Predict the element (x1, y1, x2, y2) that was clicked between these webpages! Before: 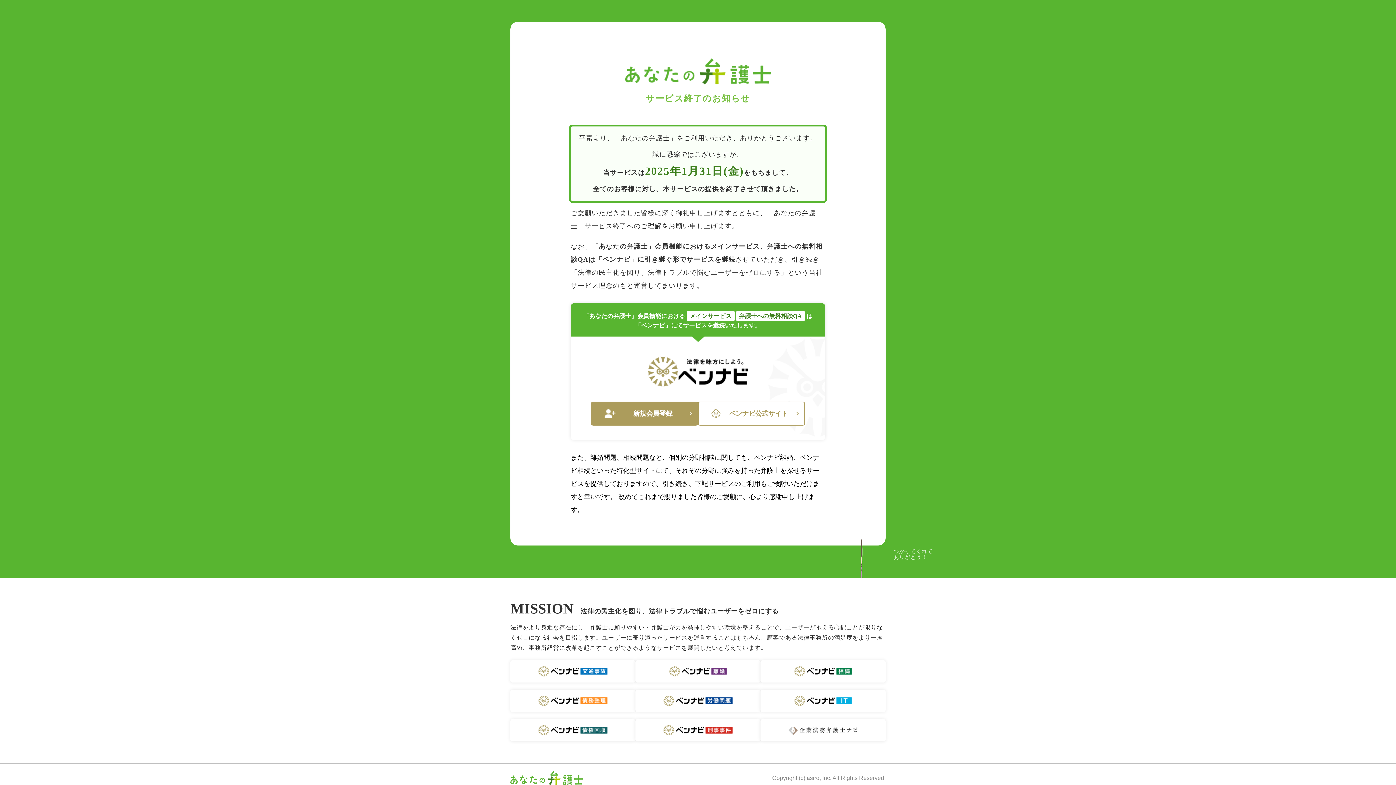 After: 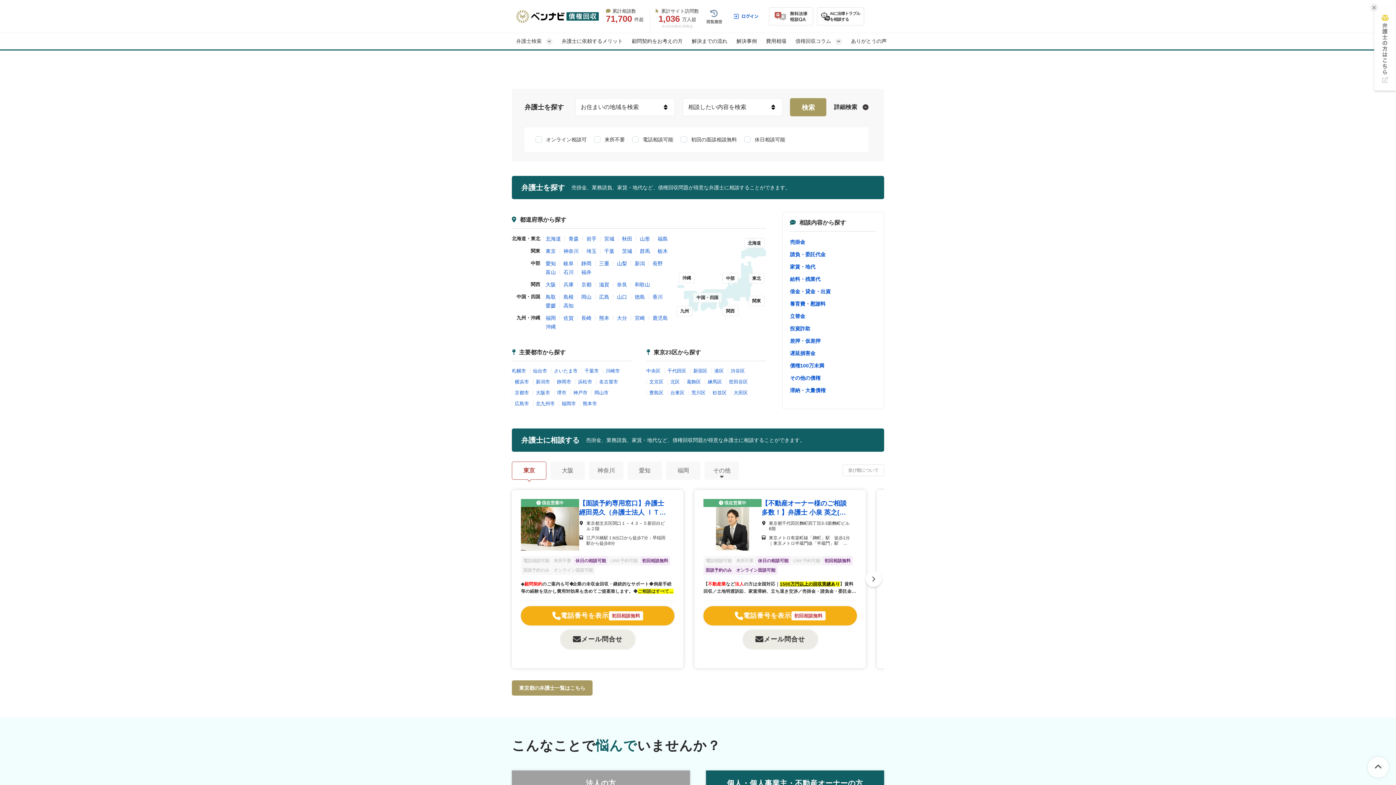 Action: bbox: (510, 719, 635, 741) label: ベンナビ 債権回収